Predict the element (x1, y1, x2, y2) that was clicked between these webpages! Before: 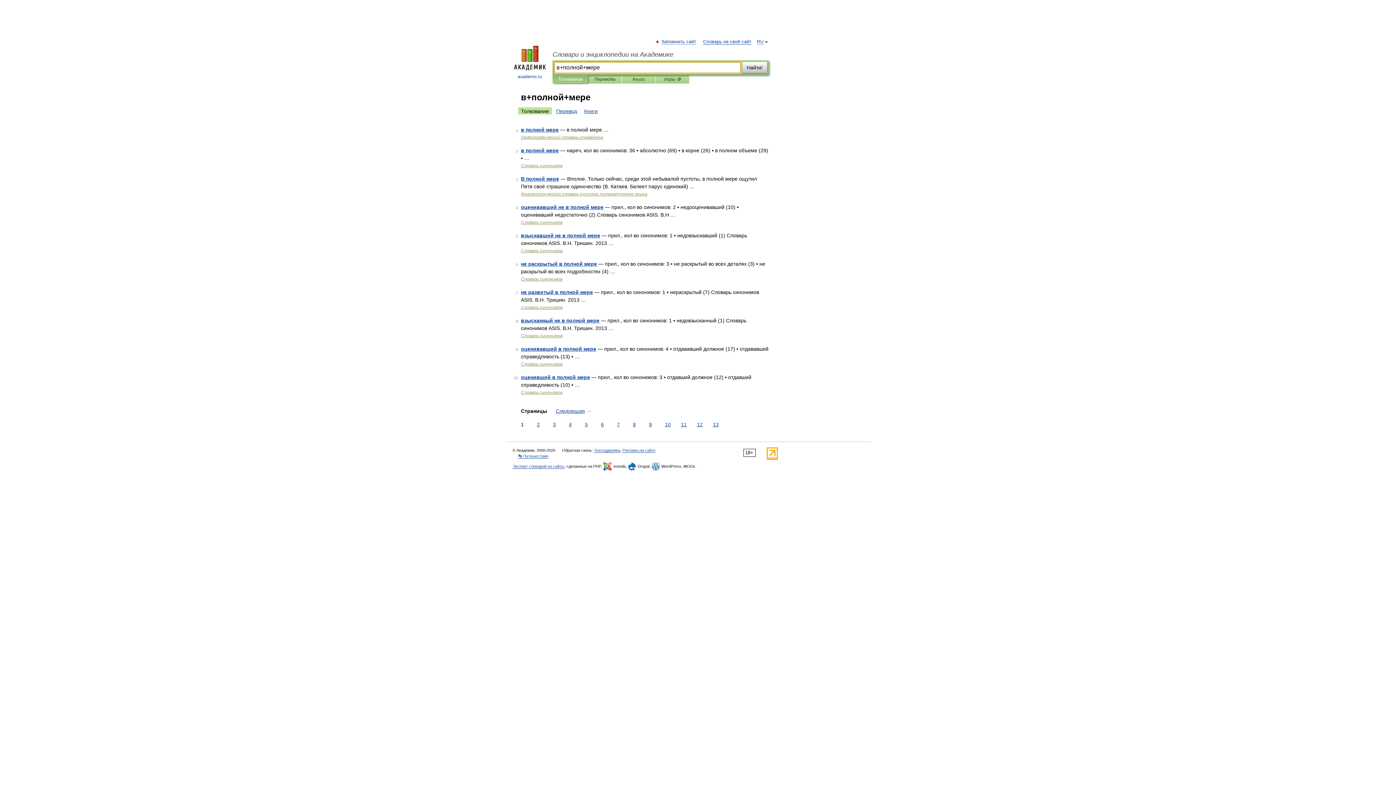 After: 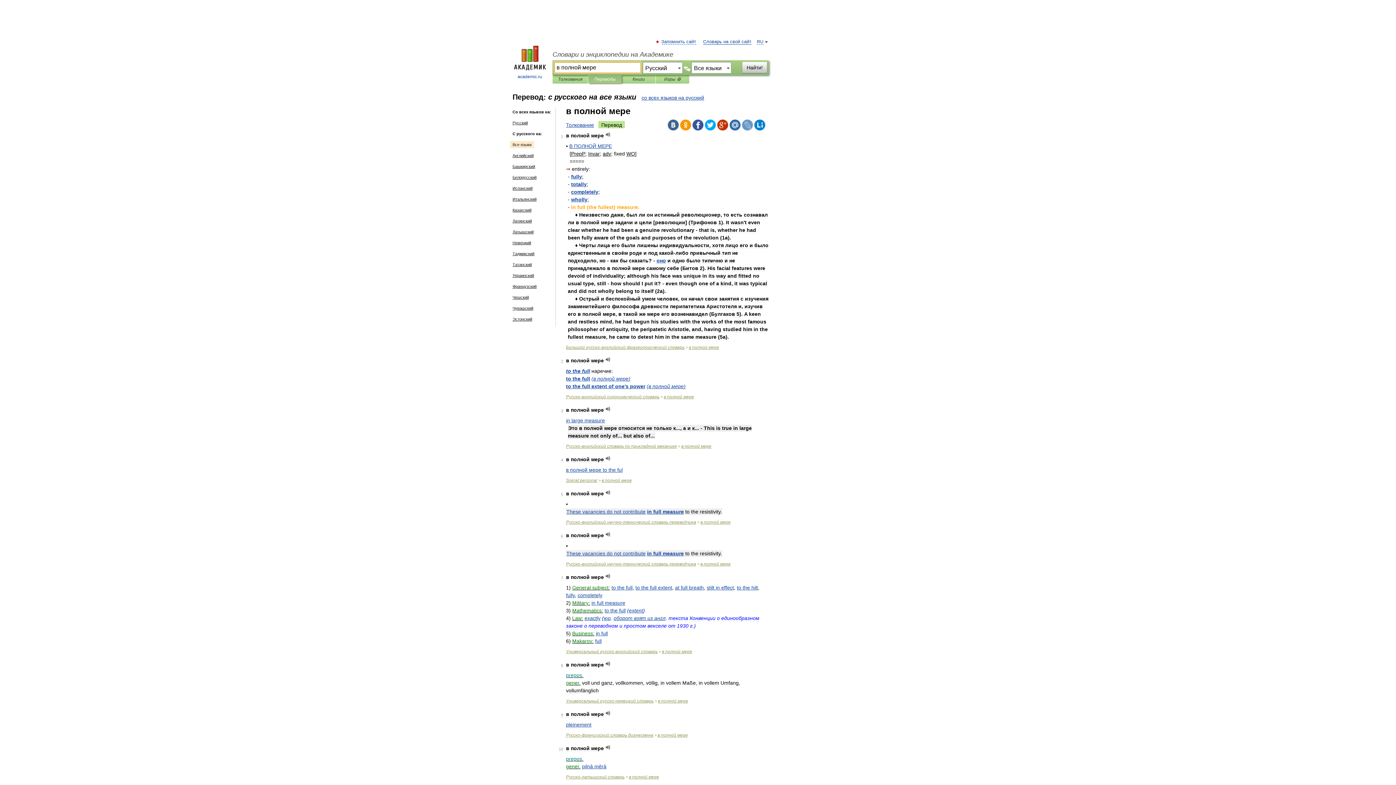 Action: bbox: (553, 107, 580, 114) label: Перевод